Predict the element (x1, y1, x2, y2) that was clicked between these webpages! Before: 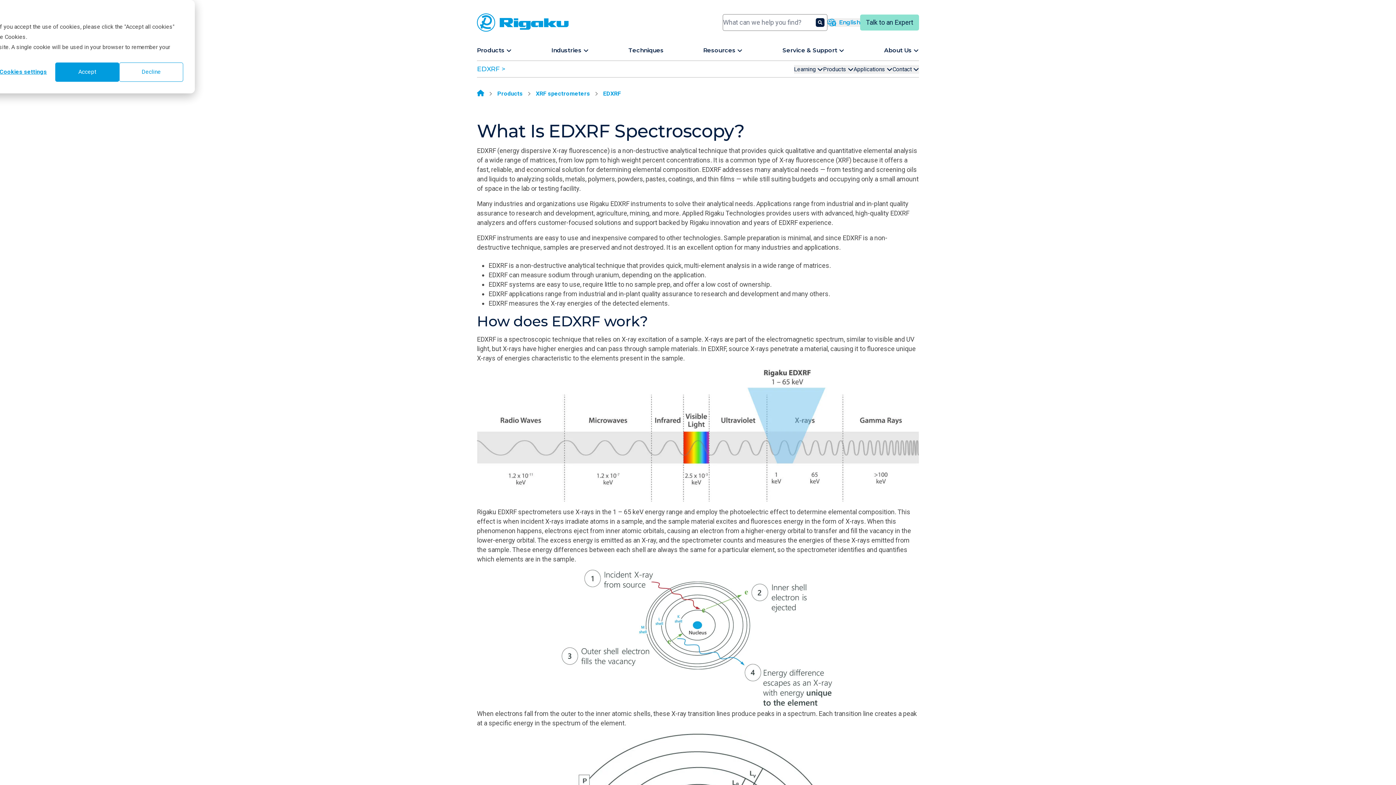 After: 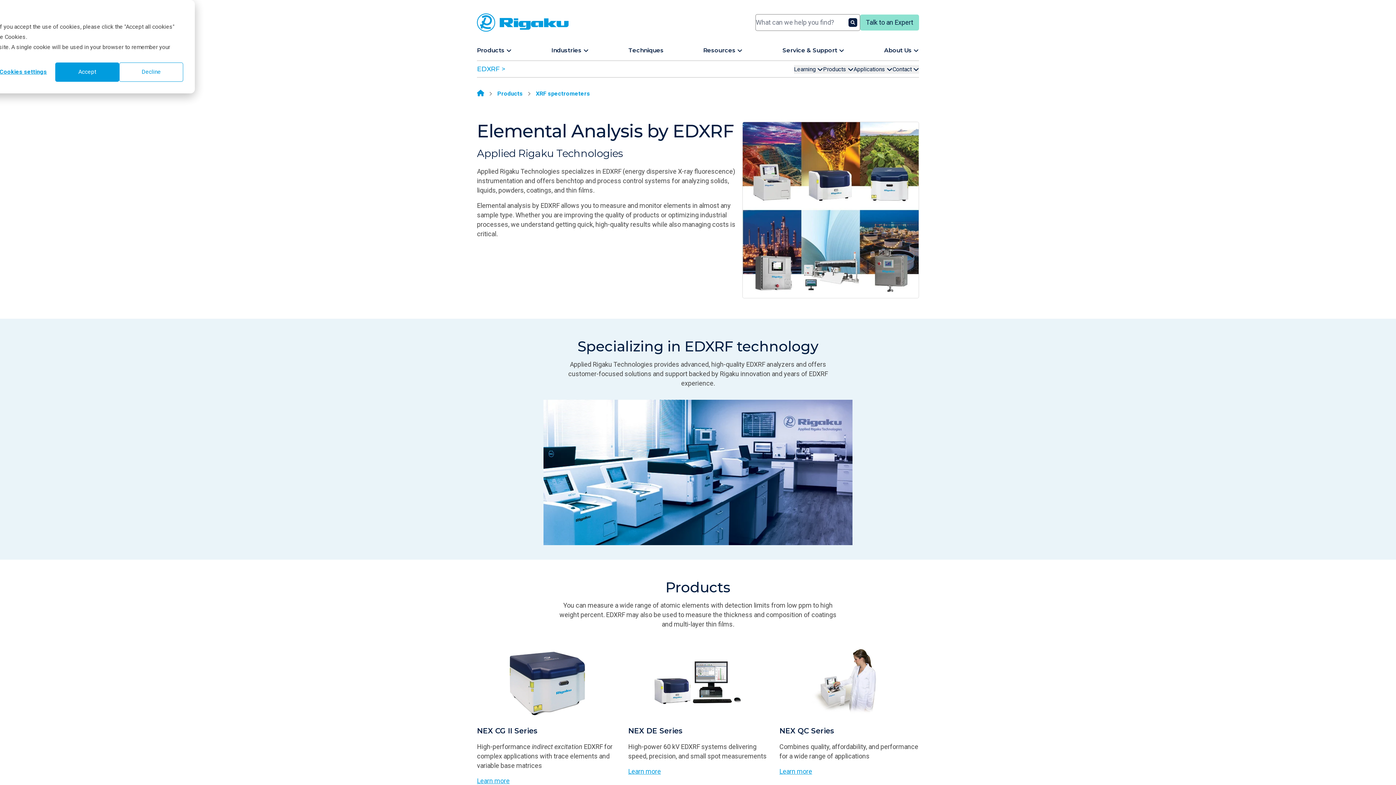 Action: label: EDXRF > bbox: (477, 65, 505, 73)